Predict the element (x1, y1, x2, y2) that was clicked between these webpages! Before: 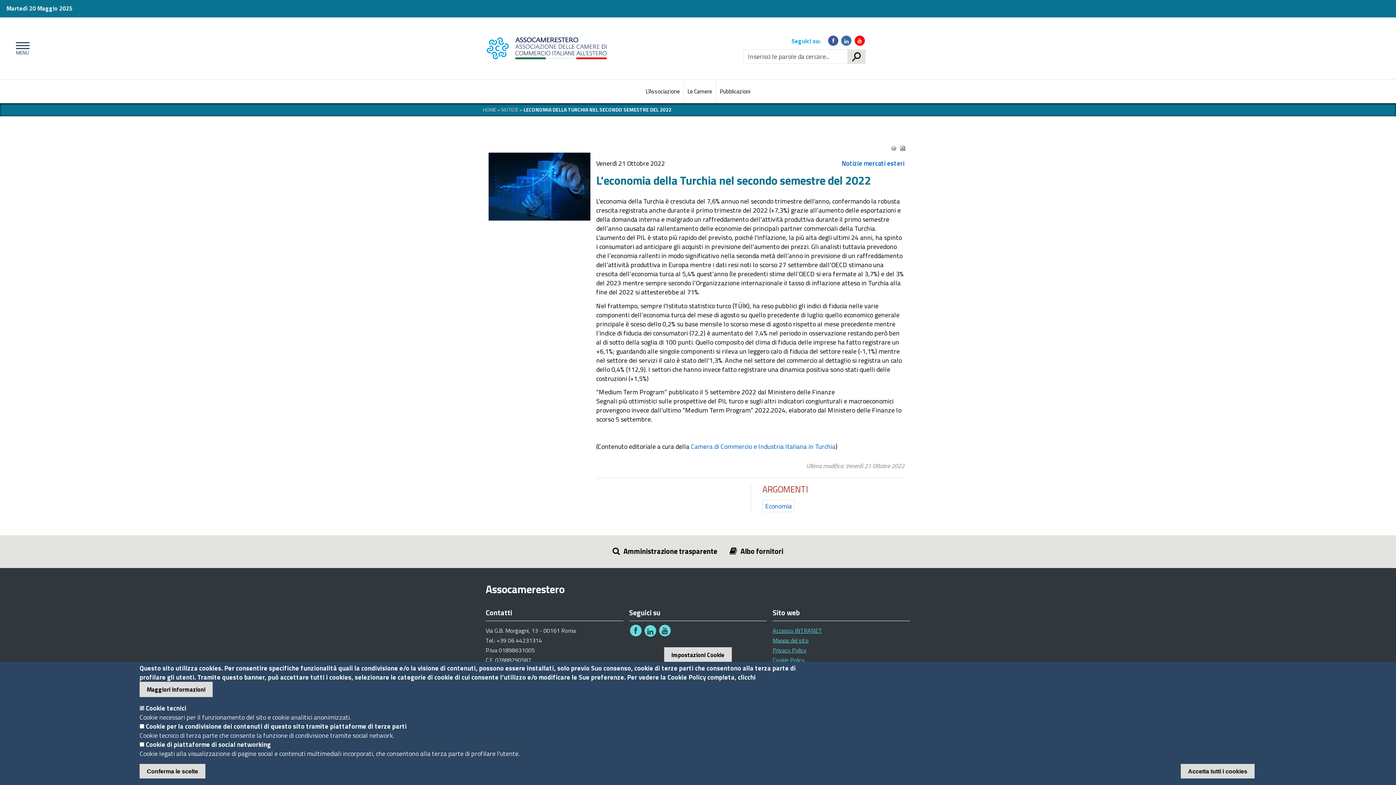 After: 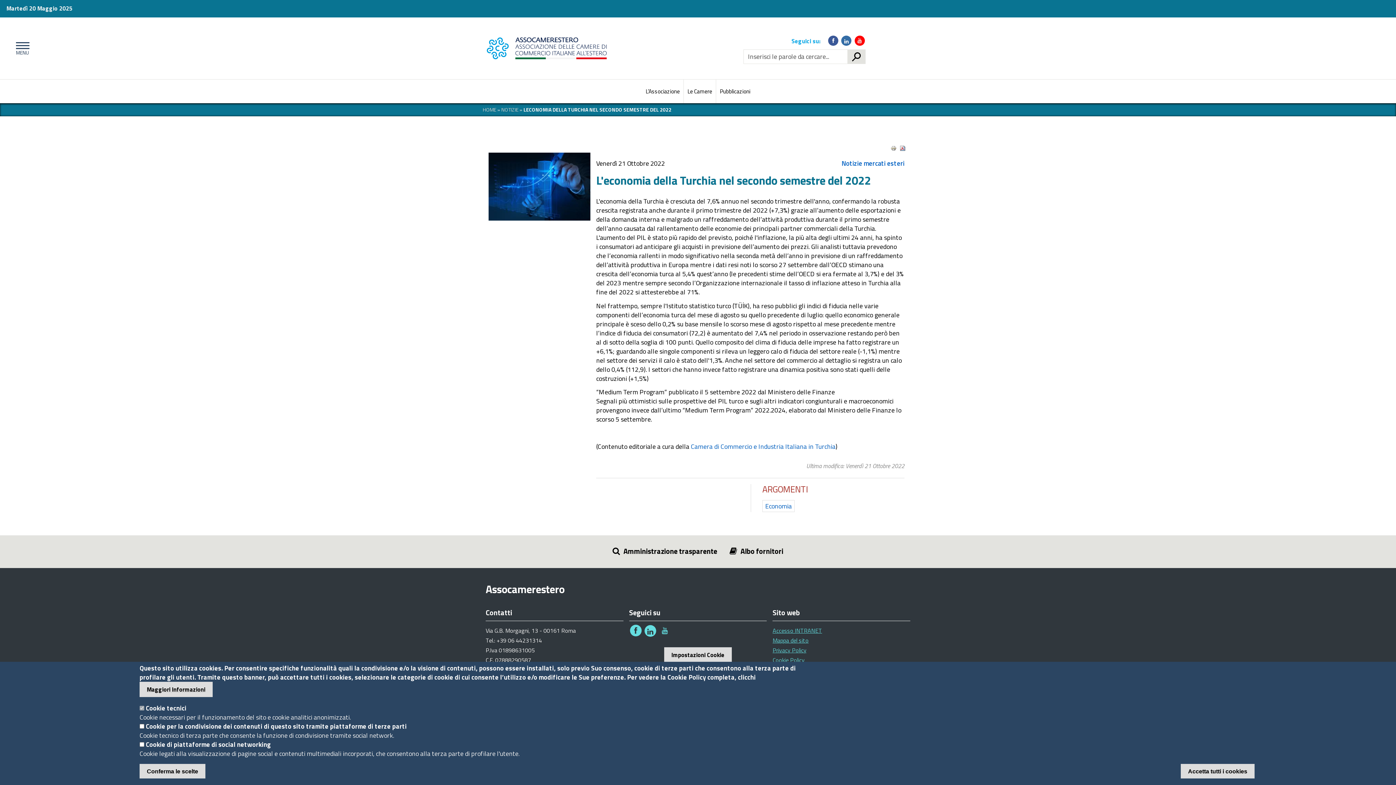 Action: bbox: (659, 625, 670, 636)